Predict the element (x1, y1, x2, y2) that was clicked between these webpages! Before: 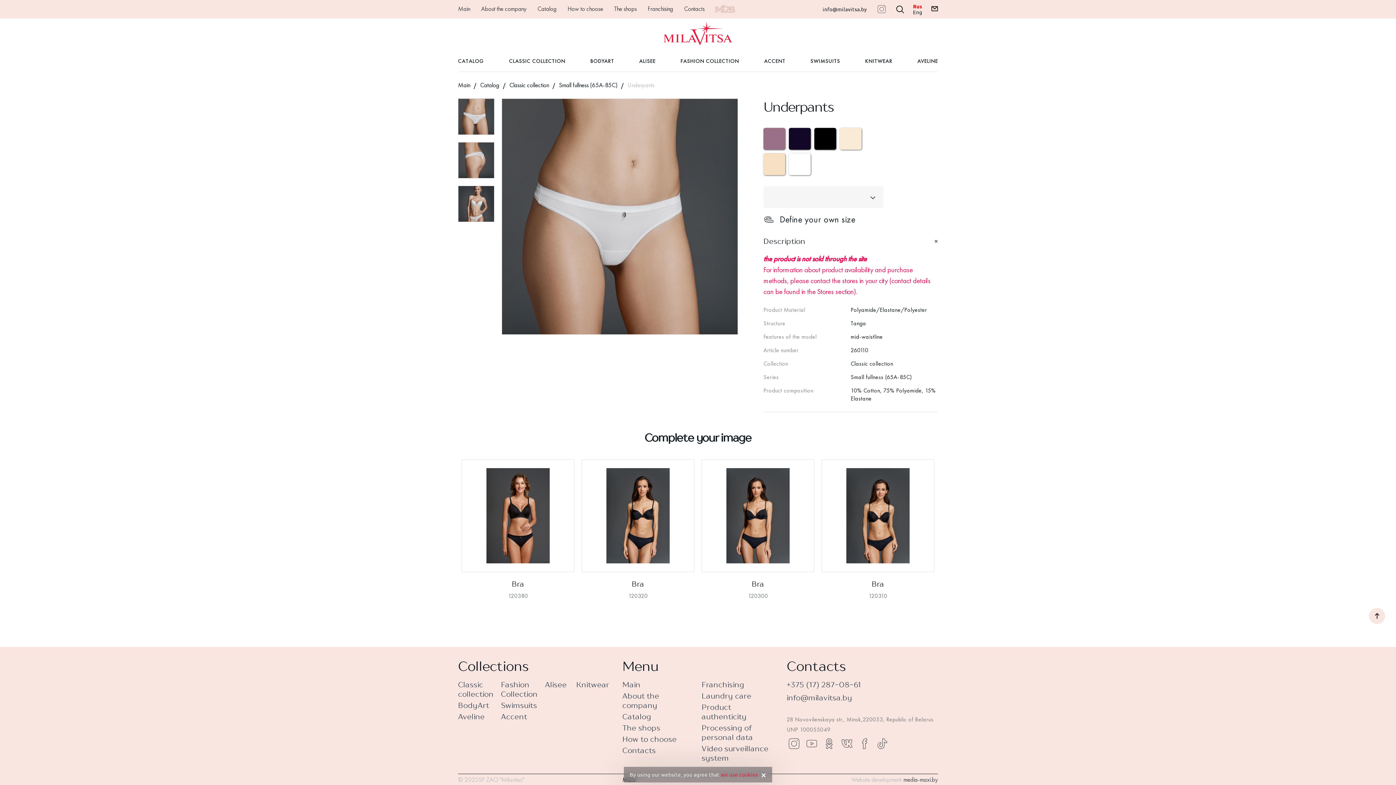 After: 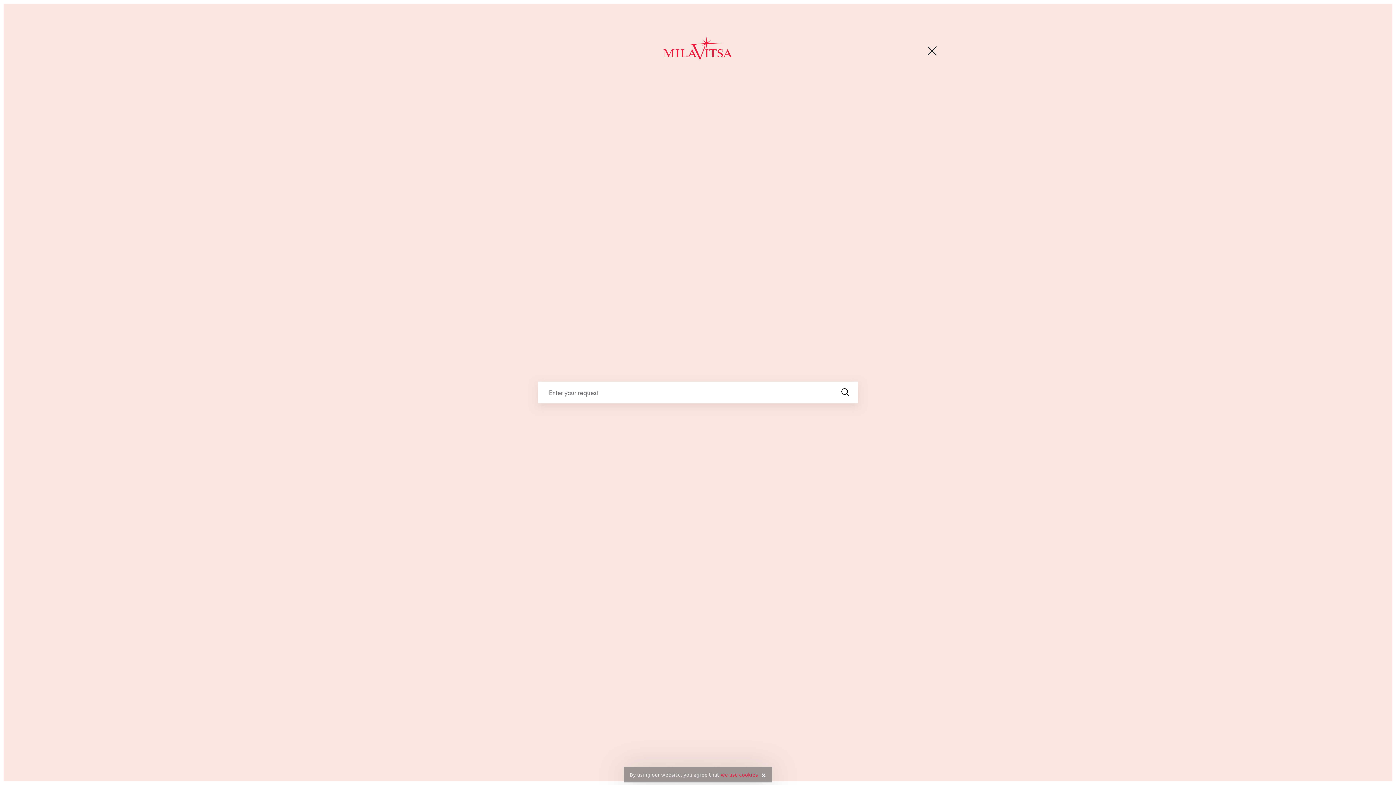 Action: bbox: (896, 5, 904, 13)